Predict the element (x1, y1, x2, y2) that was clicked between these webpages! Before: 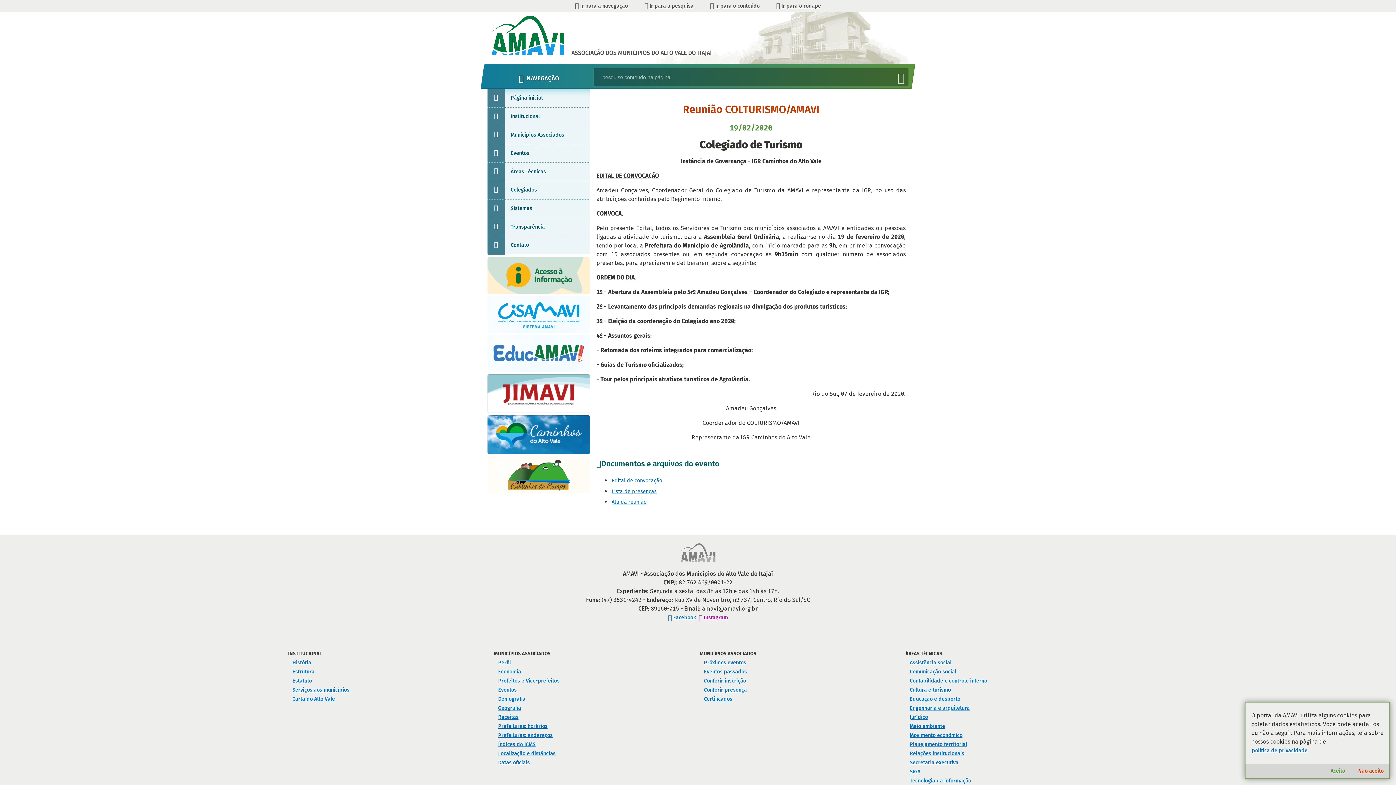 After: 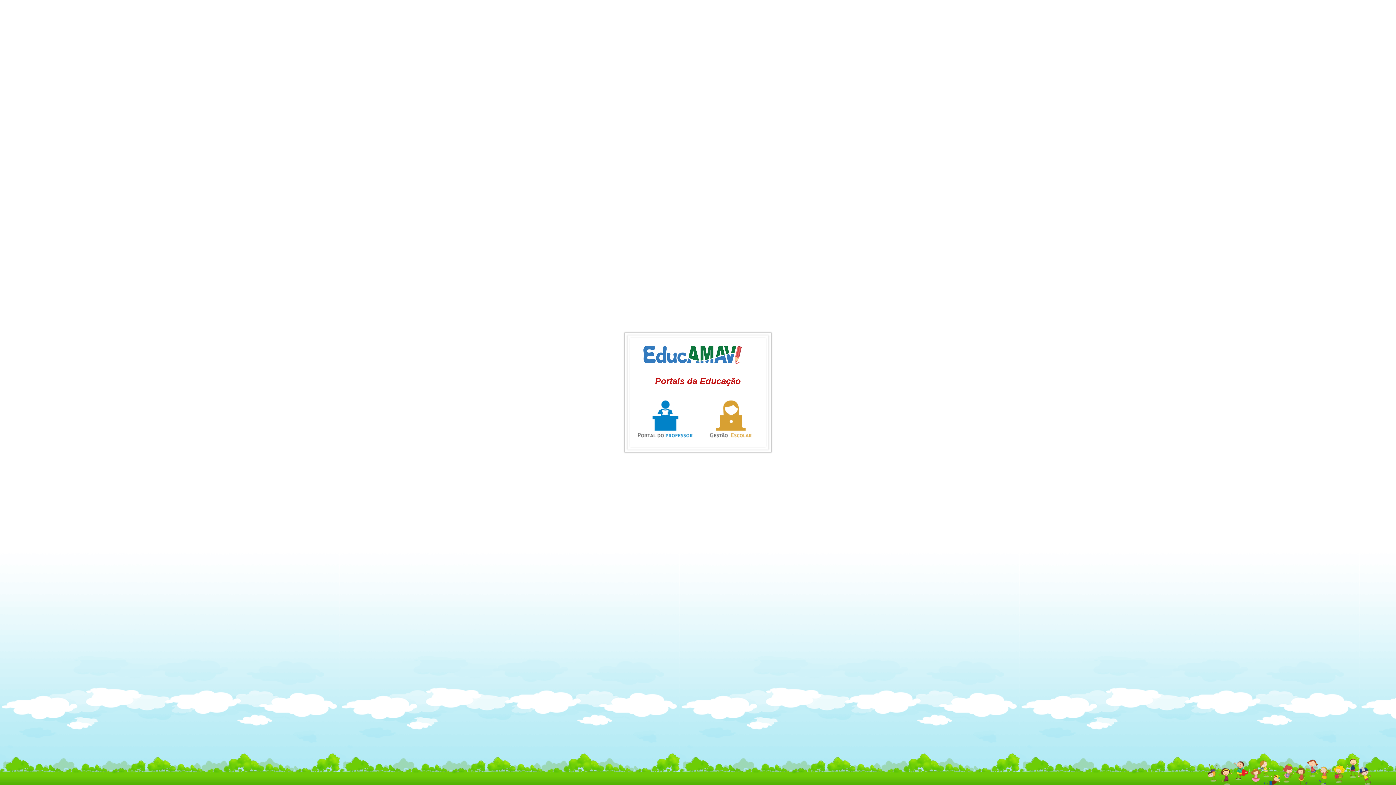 Action: bbox: (487, 335, 590, 372)